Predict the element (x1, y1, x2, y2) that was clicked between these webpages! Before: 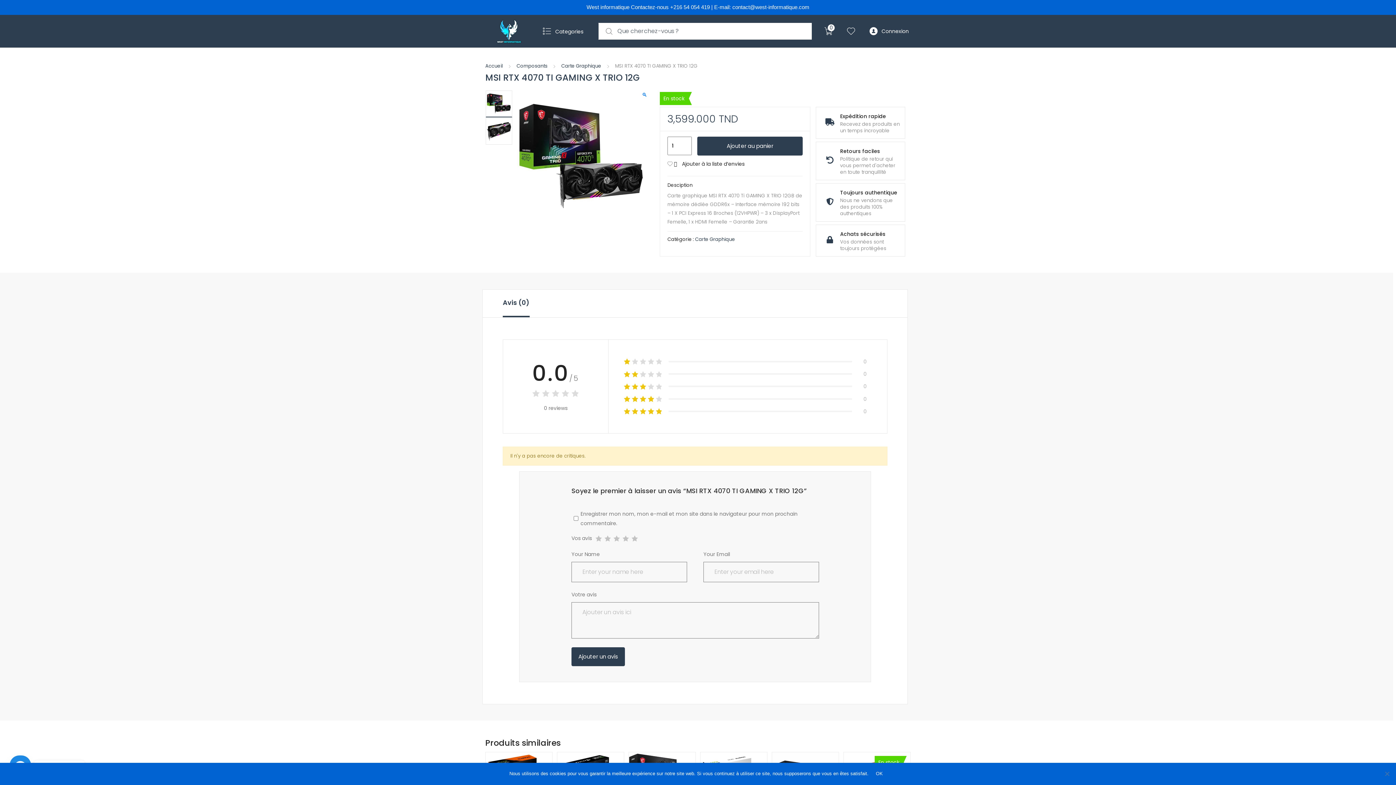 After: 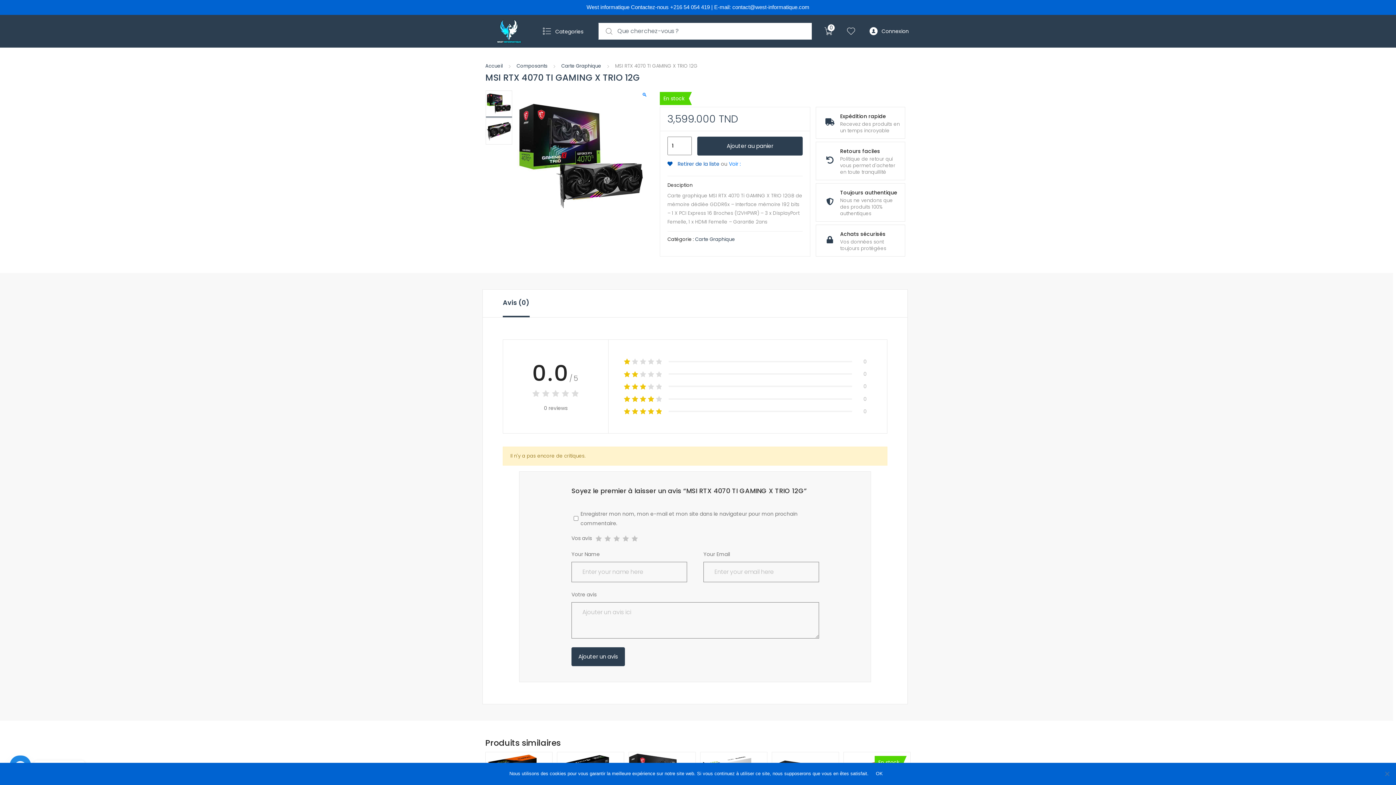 Action: label:   Ajouter à la liste d’envies bbox: (667, 159, 744, 168)